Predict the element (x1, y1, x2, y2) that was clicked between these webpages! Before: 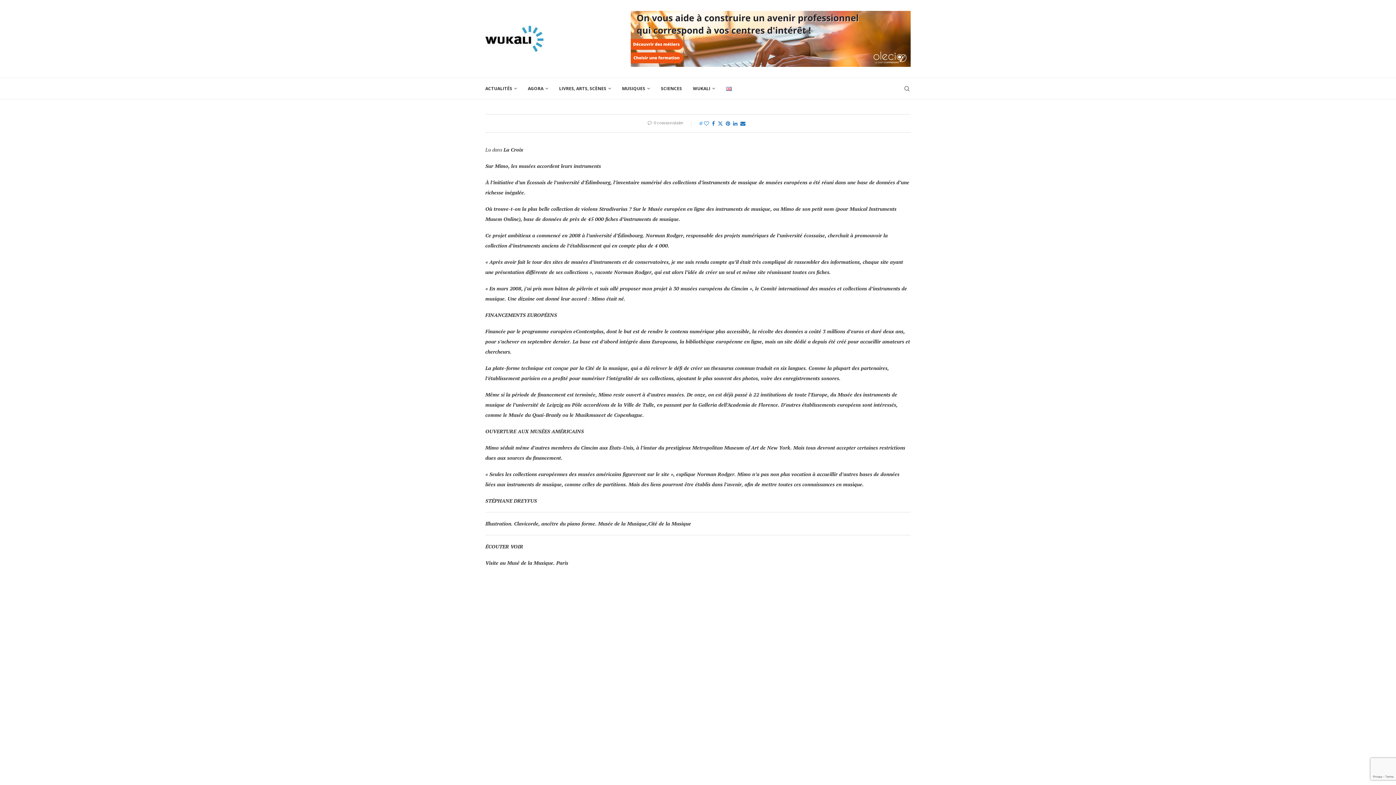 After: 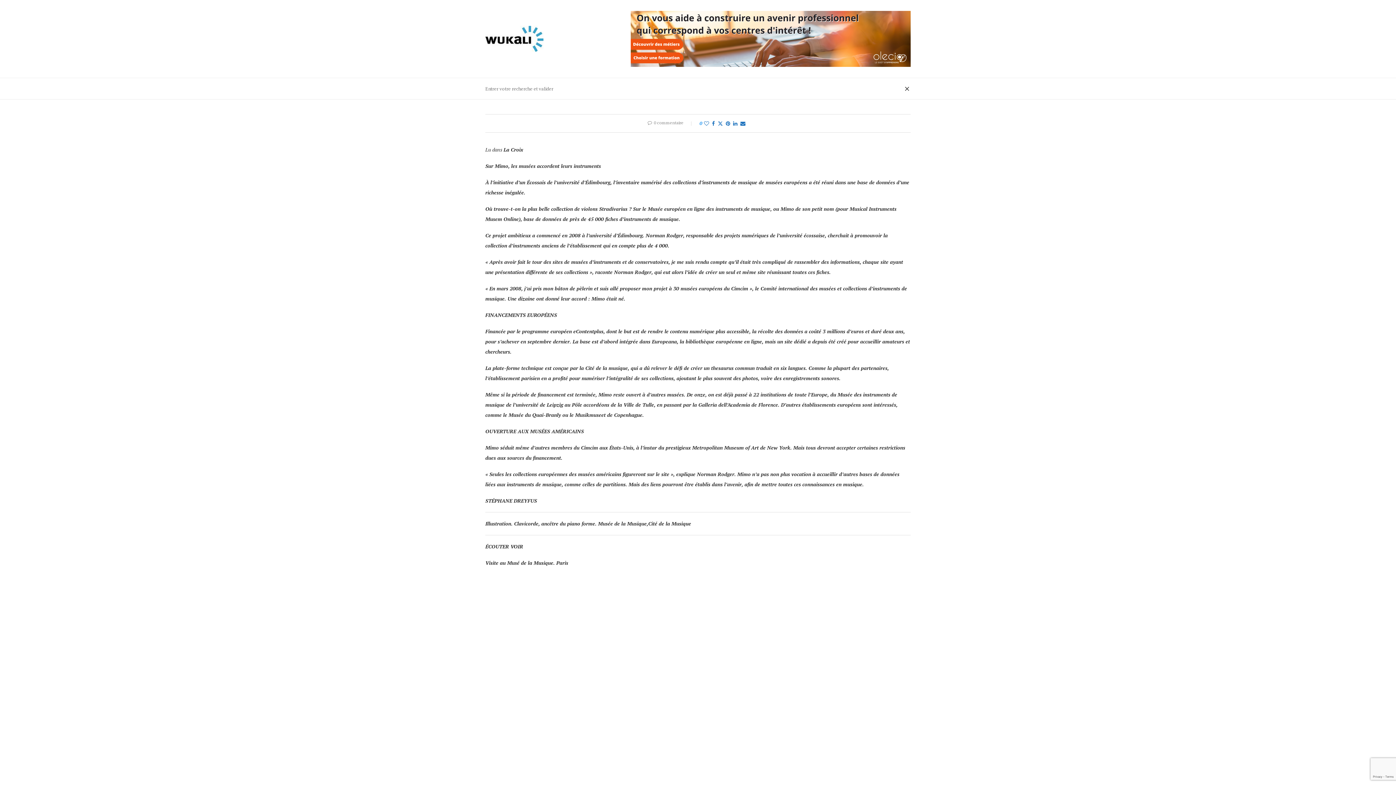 Action: label: Search bbox: (903, 78, 910, 99)